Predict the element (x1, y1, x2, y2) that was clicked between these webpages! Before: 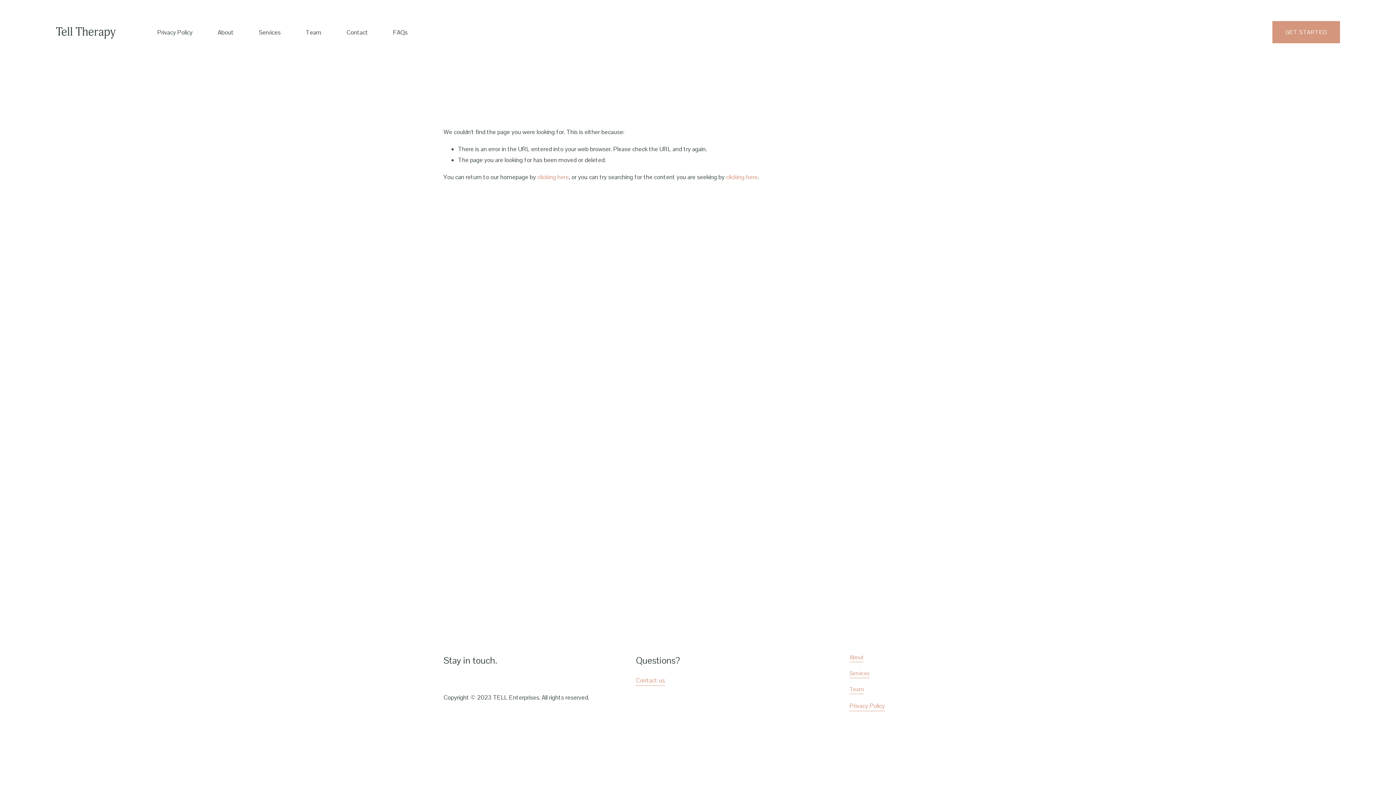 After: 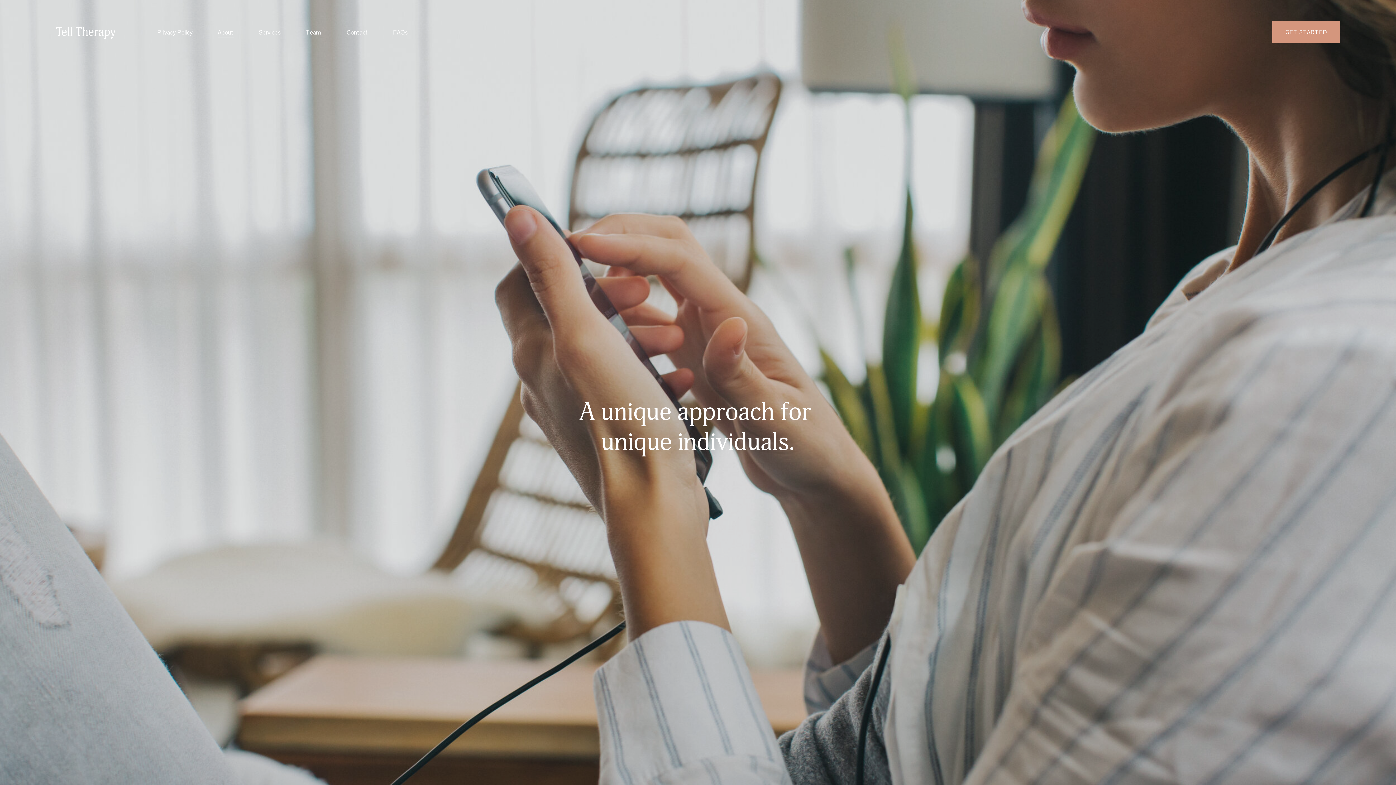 Action: bbox: (217, 26, 233, 38) label: About